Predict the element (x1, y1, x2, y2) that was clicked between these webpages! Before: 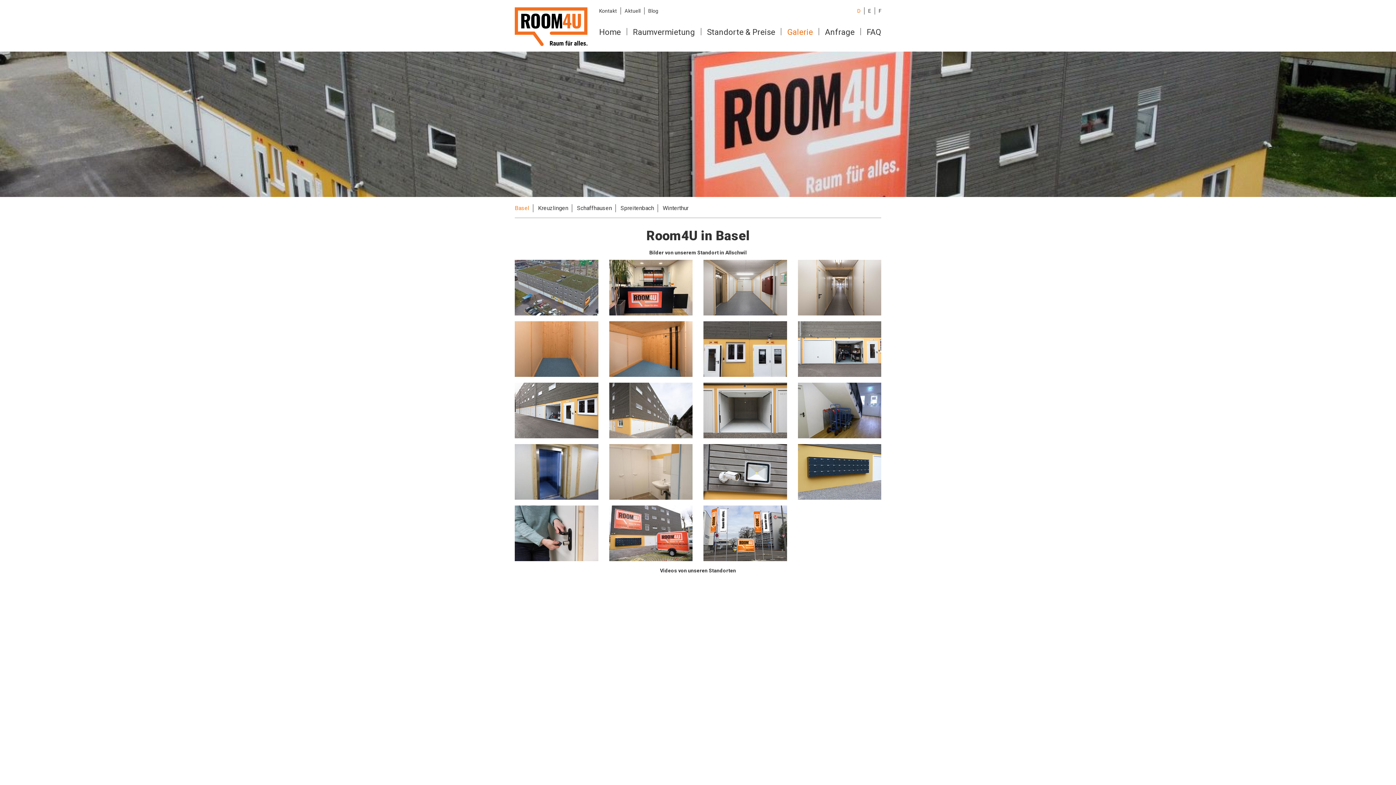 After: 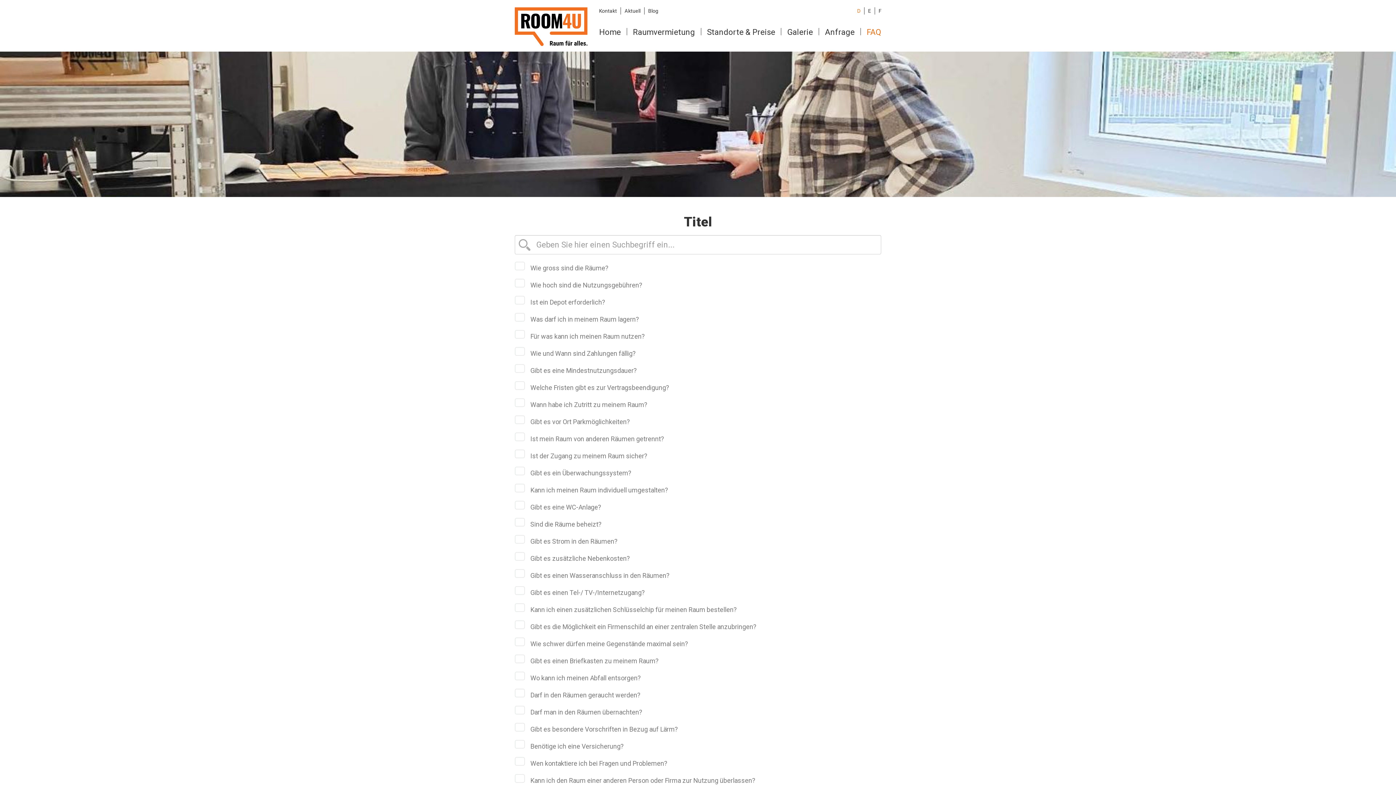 Action: label: FAQ bbox: (865, 26, 881, 37)